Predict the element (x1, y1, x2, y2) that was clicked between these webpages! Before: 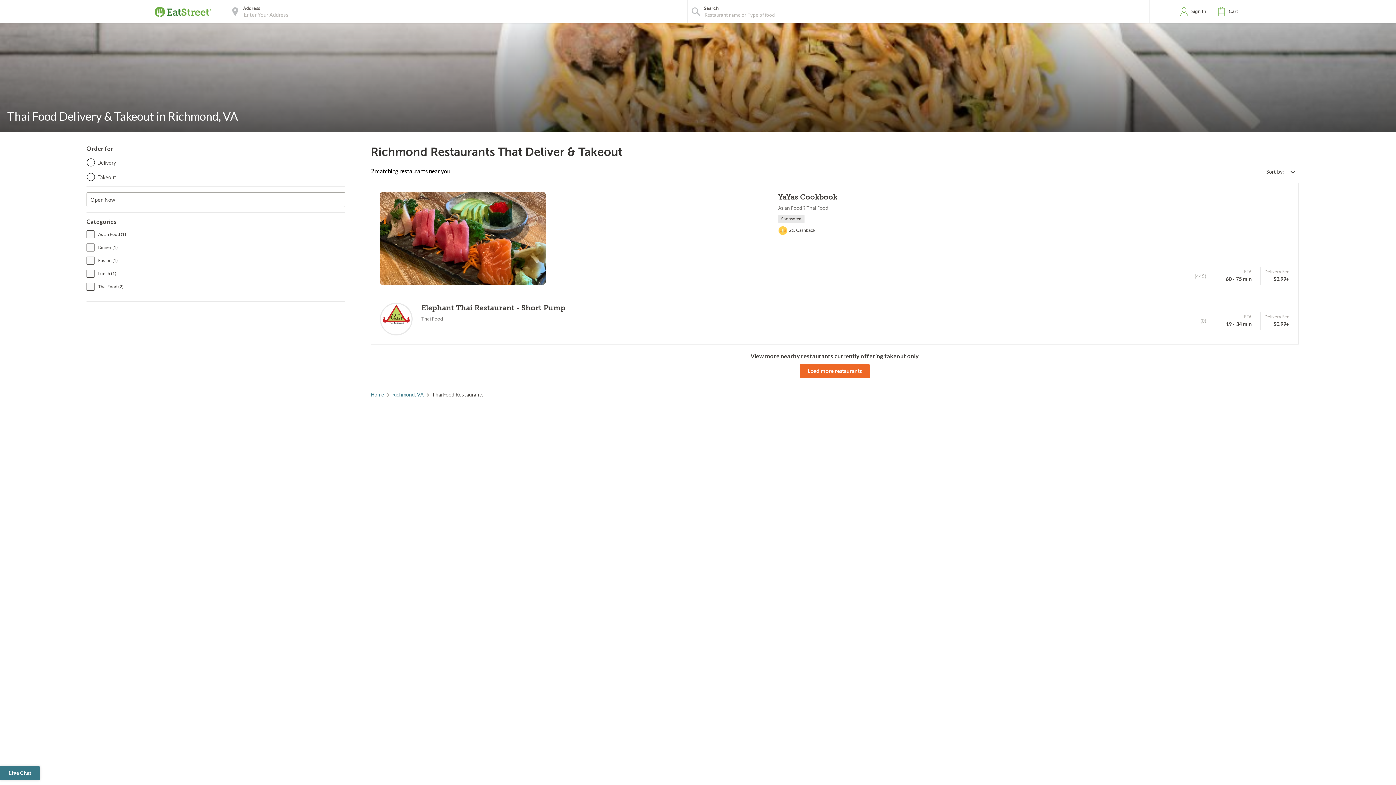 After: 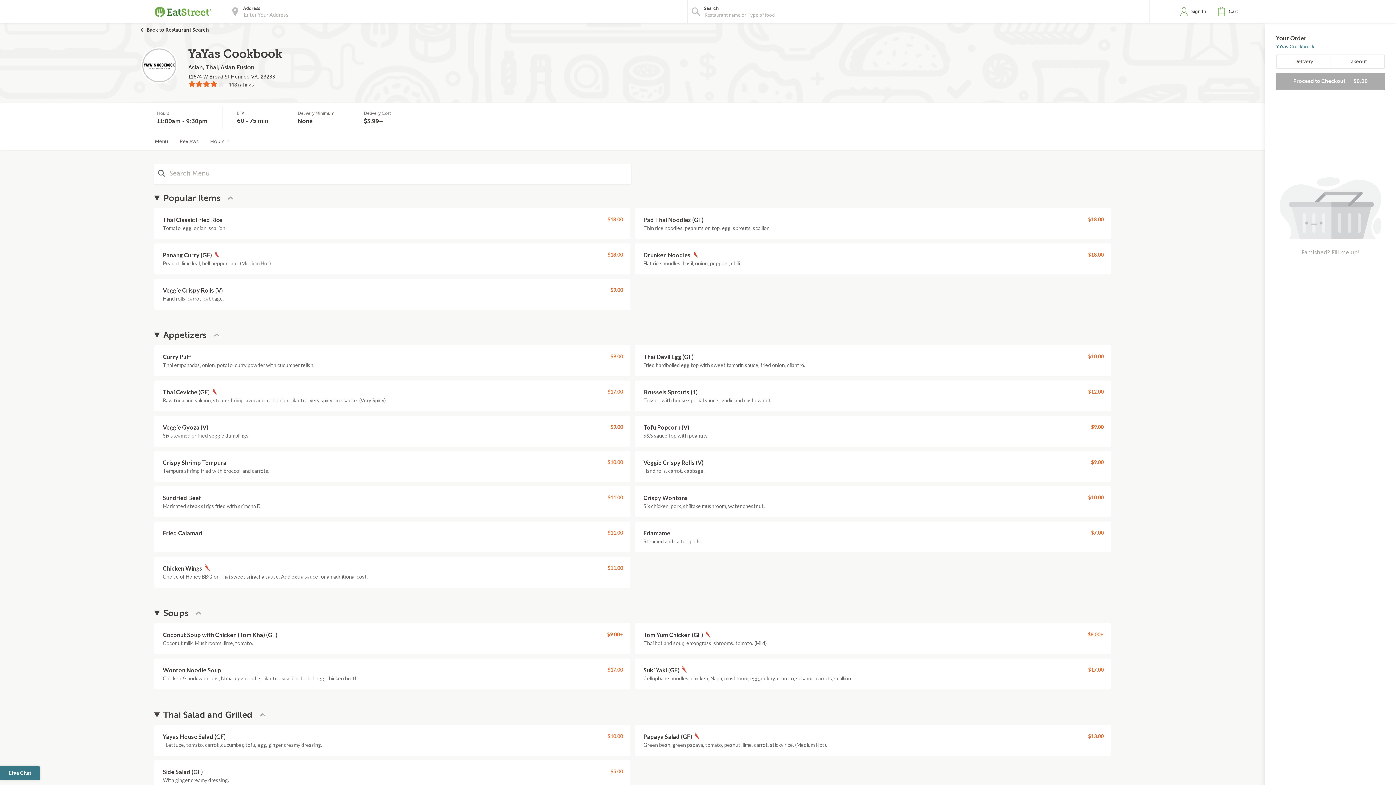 Action: bbox: (778, 192, 837, 202) label: YaYas Cookbook